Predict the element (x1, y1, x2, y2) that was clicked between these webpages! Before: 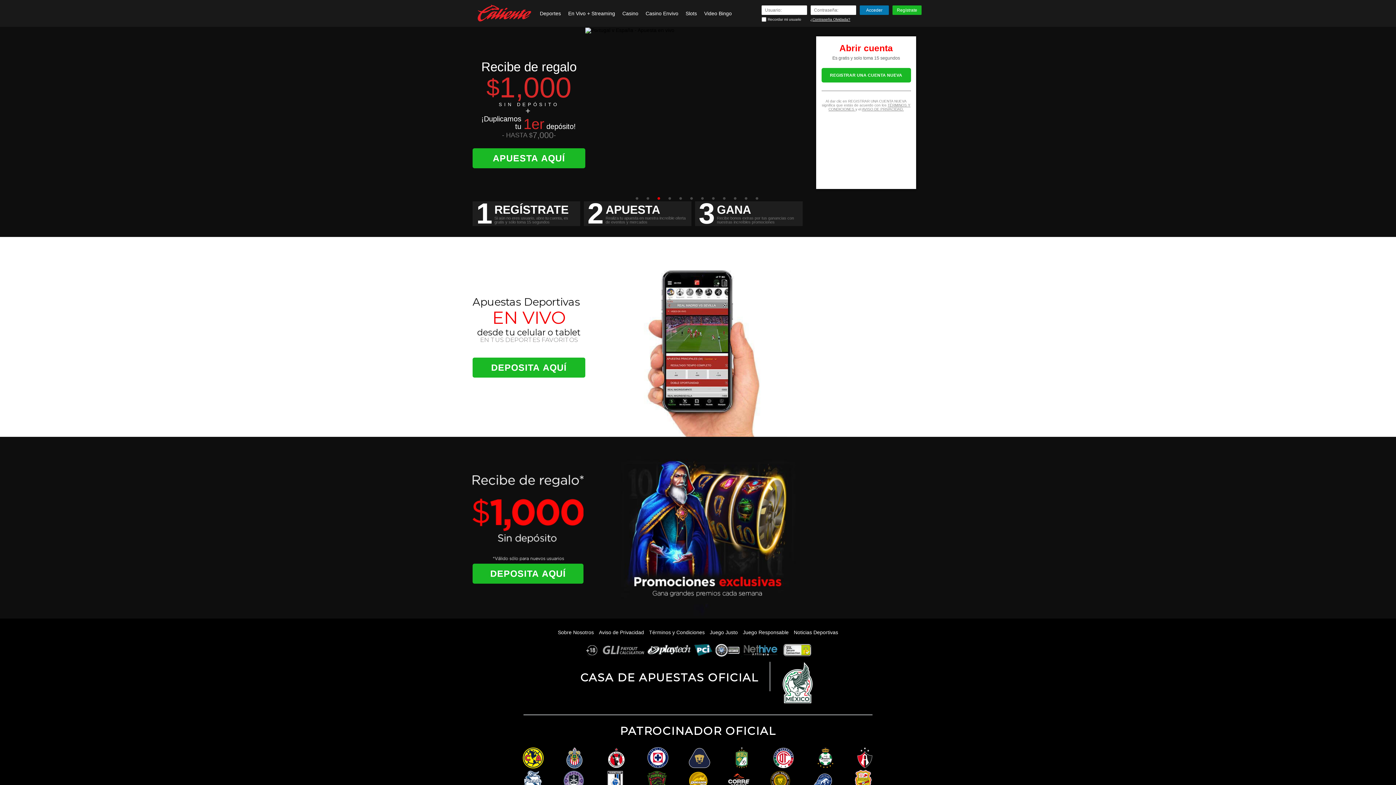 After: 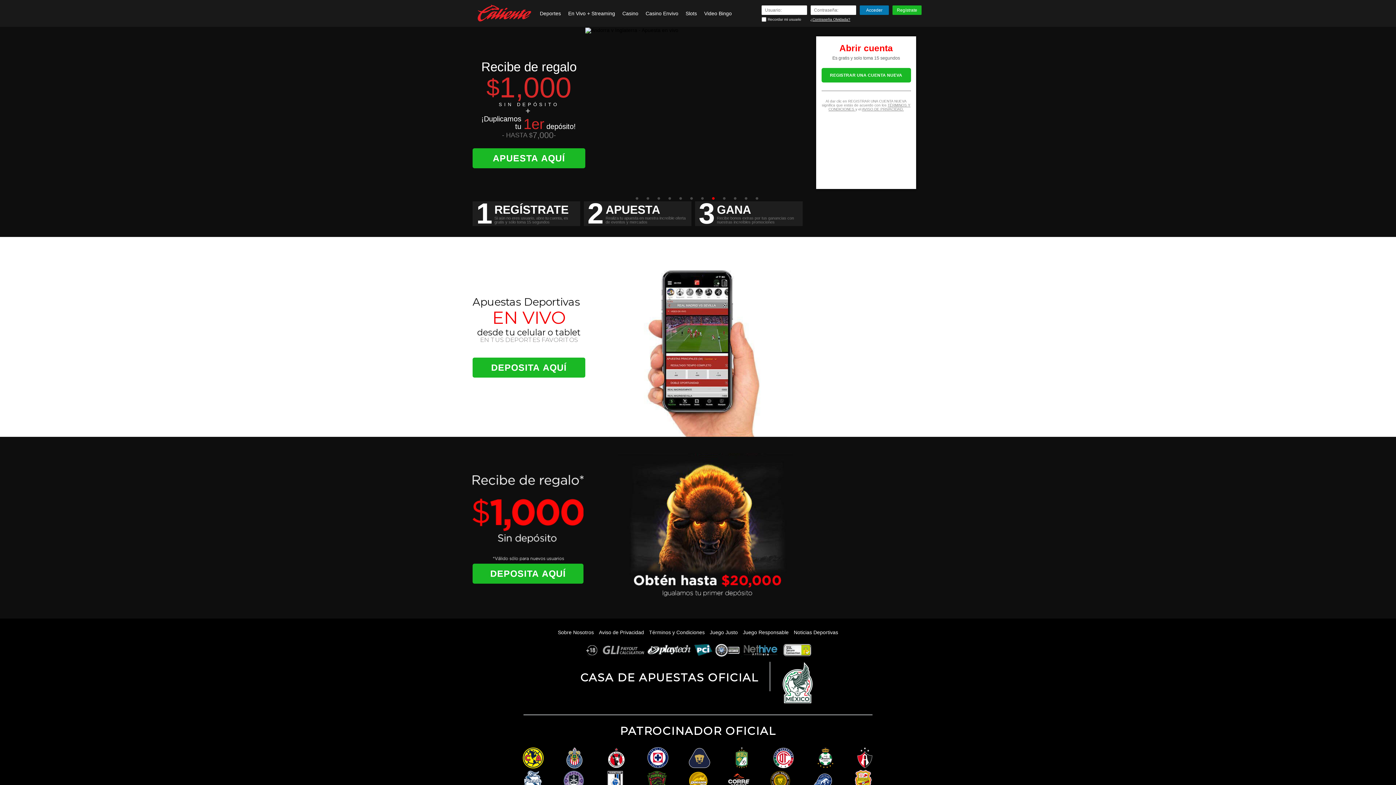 Action: label: 8 bbox: (710, 194, 717, 202)